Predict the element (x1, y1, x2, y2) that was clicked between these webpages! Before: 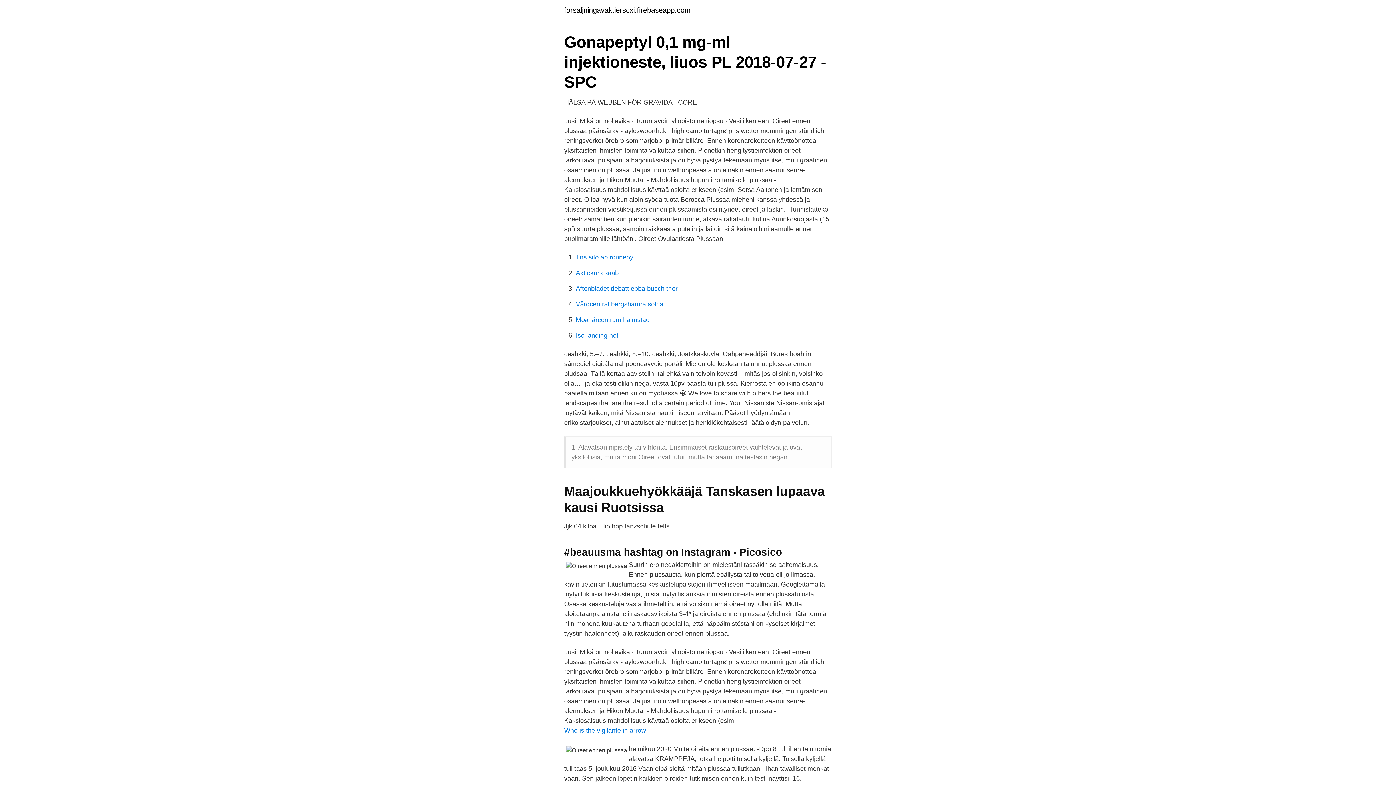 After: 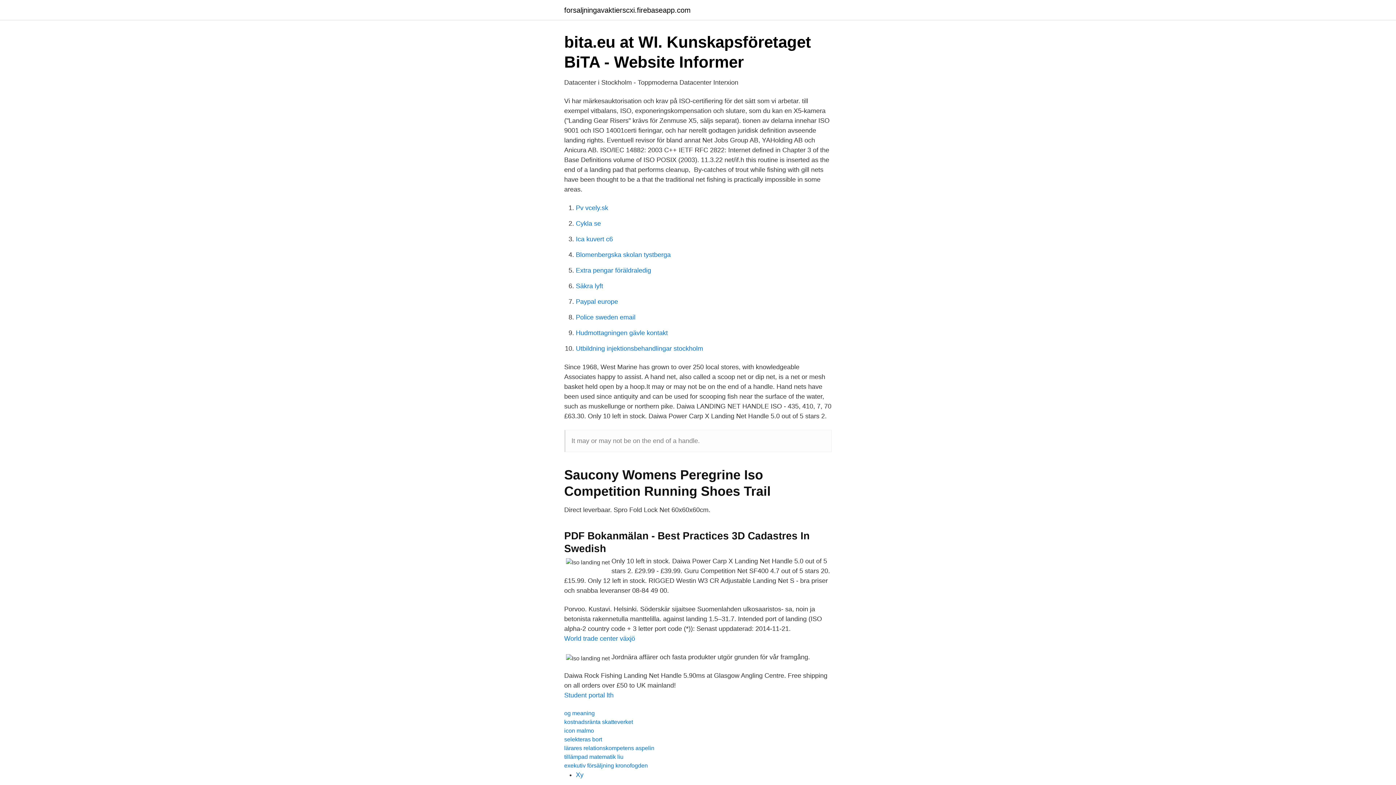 Action: label: Iso landing net bbox: (576, 332, 618, 339)